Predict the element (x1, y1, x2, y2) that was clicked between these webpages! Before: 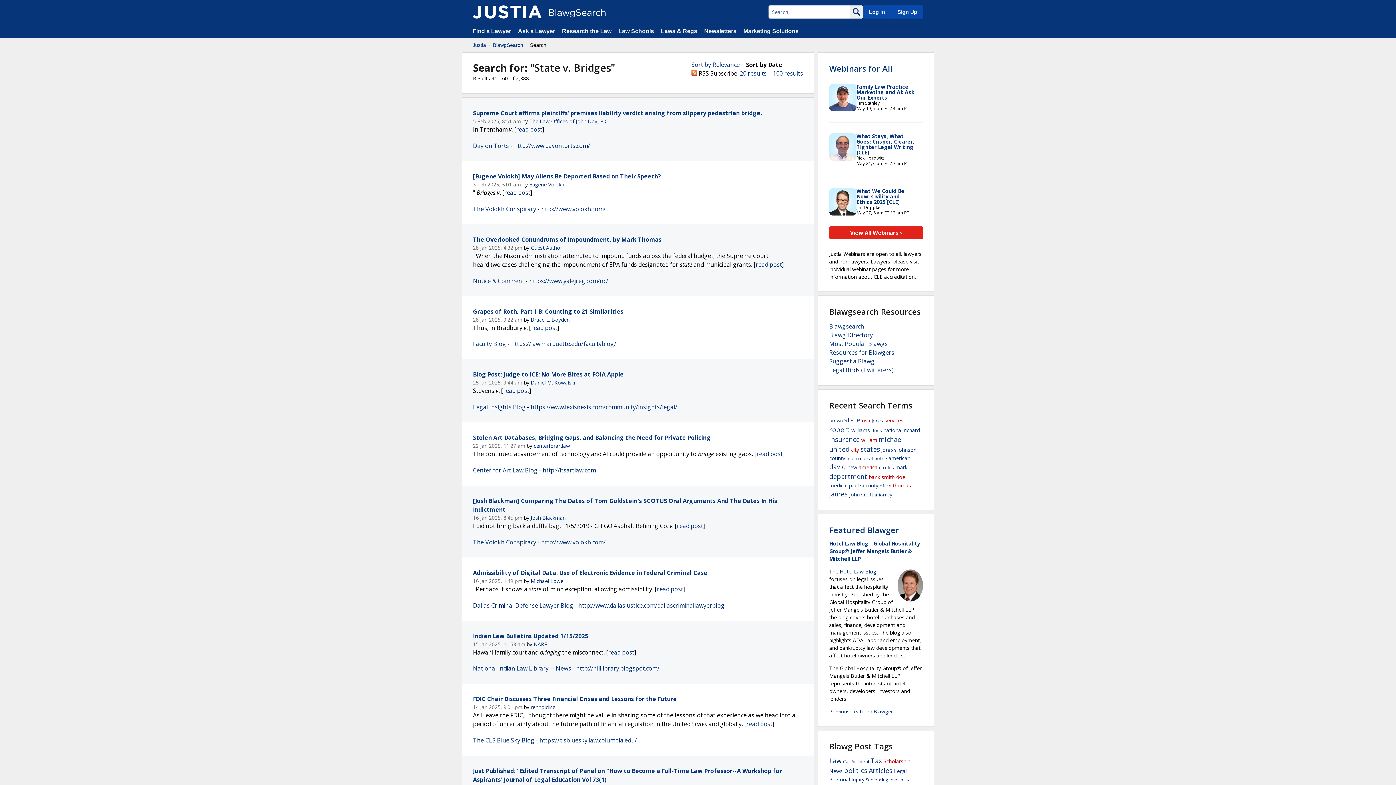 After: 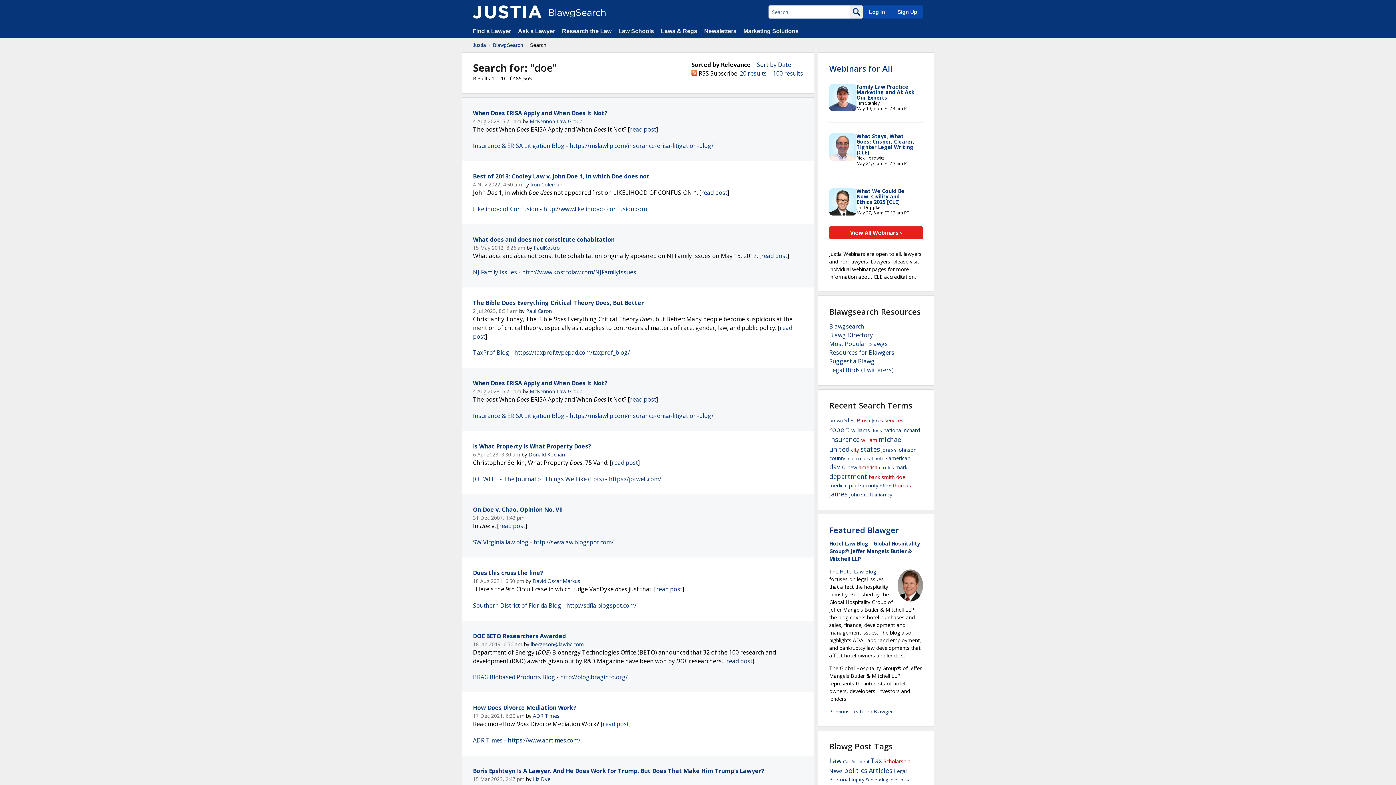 Action: label: doe bbox: (896, 473, 905, 480)